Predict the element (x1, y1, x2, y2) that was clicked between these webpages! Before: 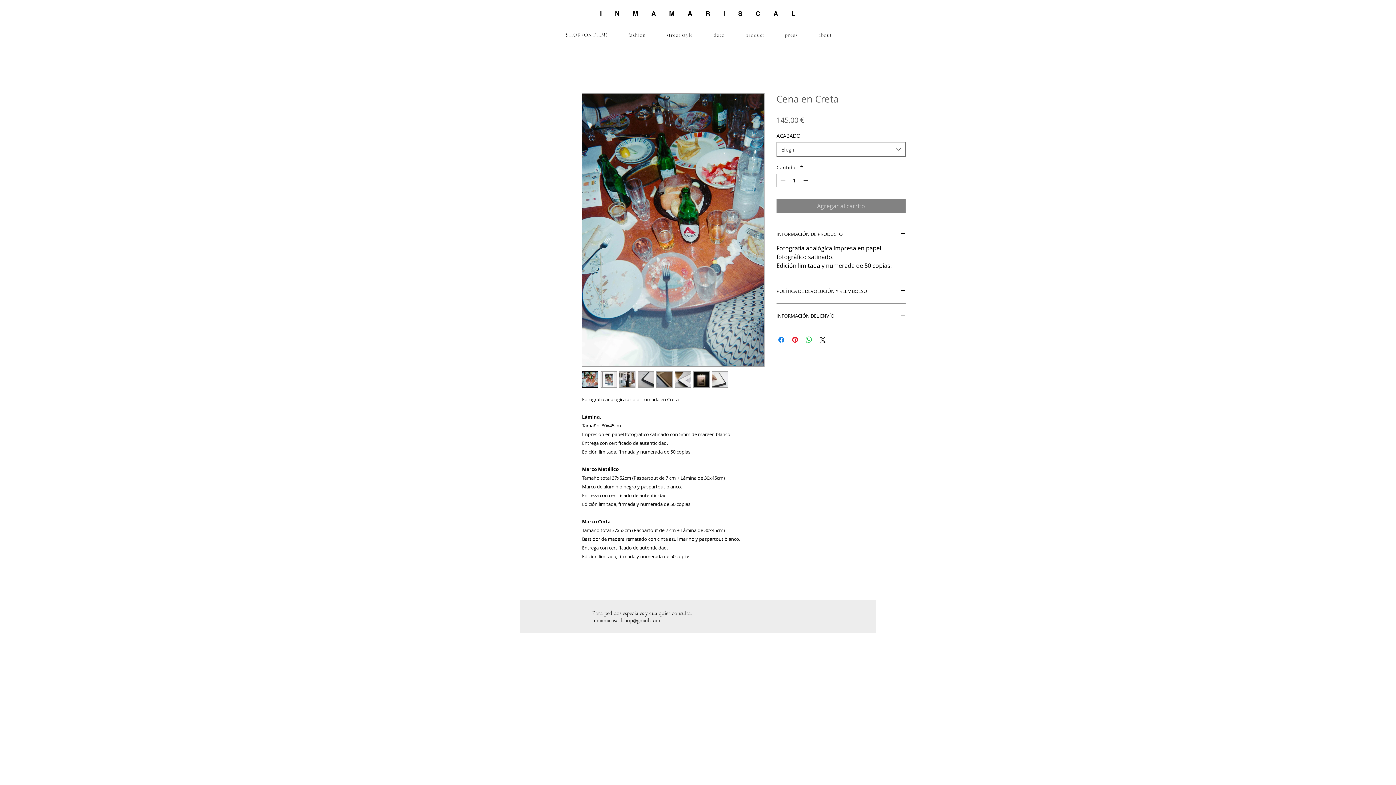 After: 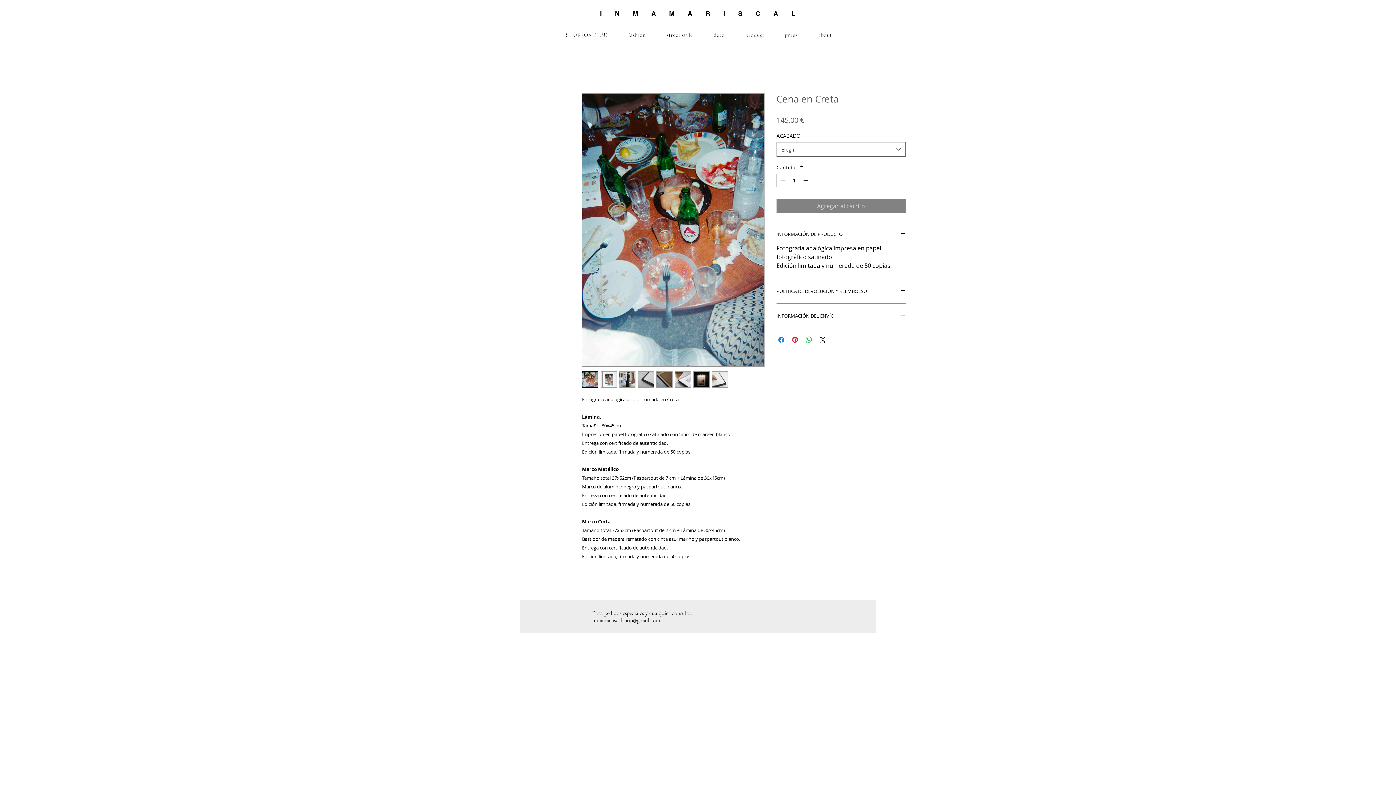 Action: bbox: (674, 371, 691, 388)